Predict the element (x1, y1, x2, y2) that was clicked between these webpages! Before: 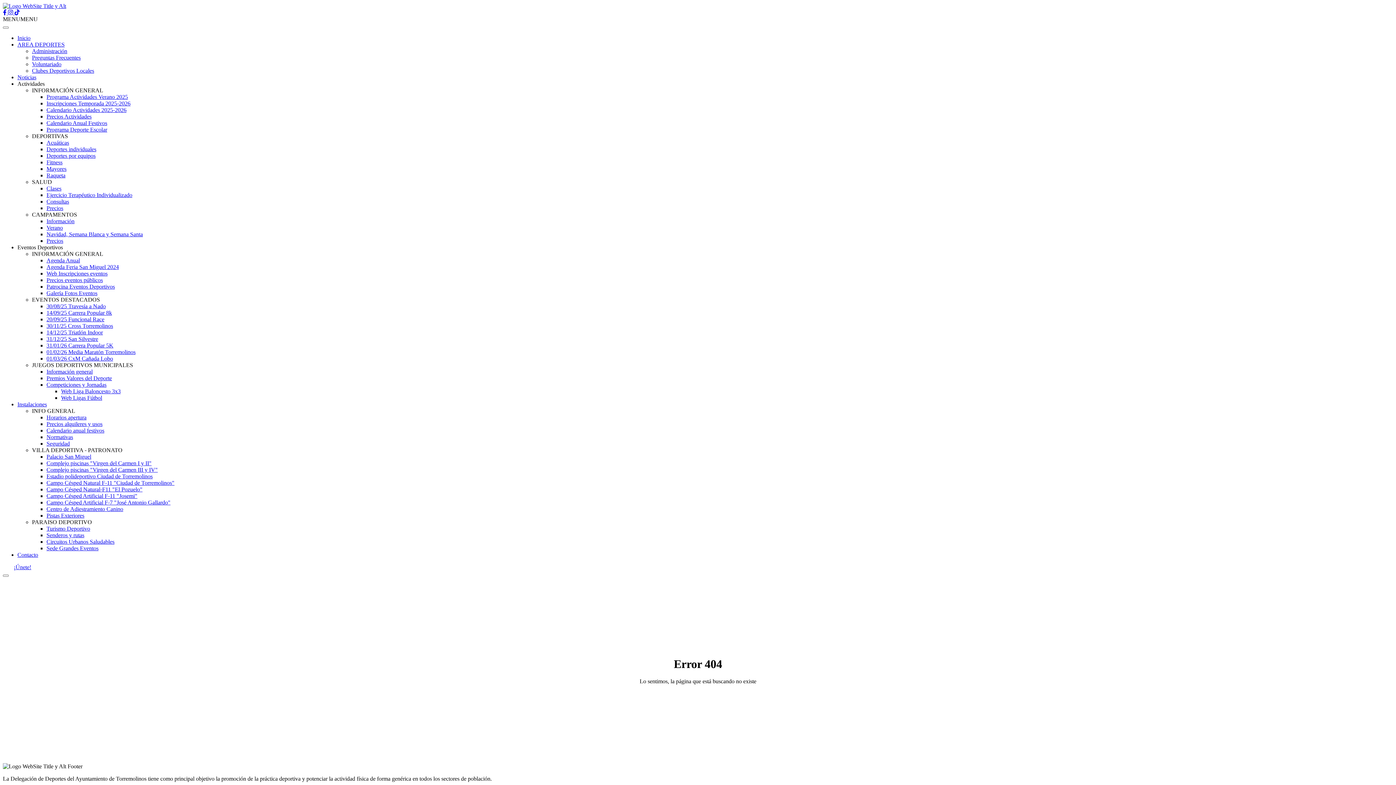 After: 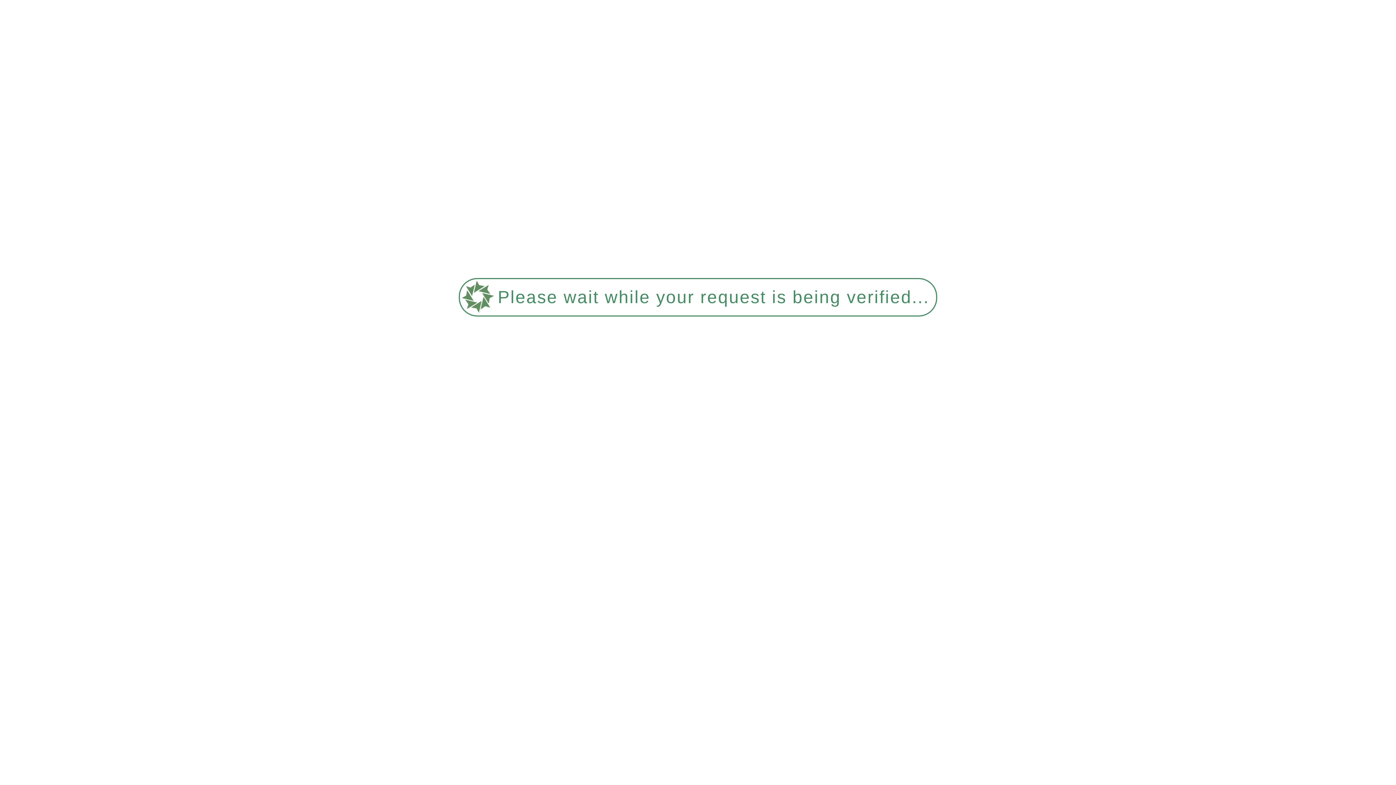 Action: label: Deportes individuales bbox: (46, 146, 96, 152)